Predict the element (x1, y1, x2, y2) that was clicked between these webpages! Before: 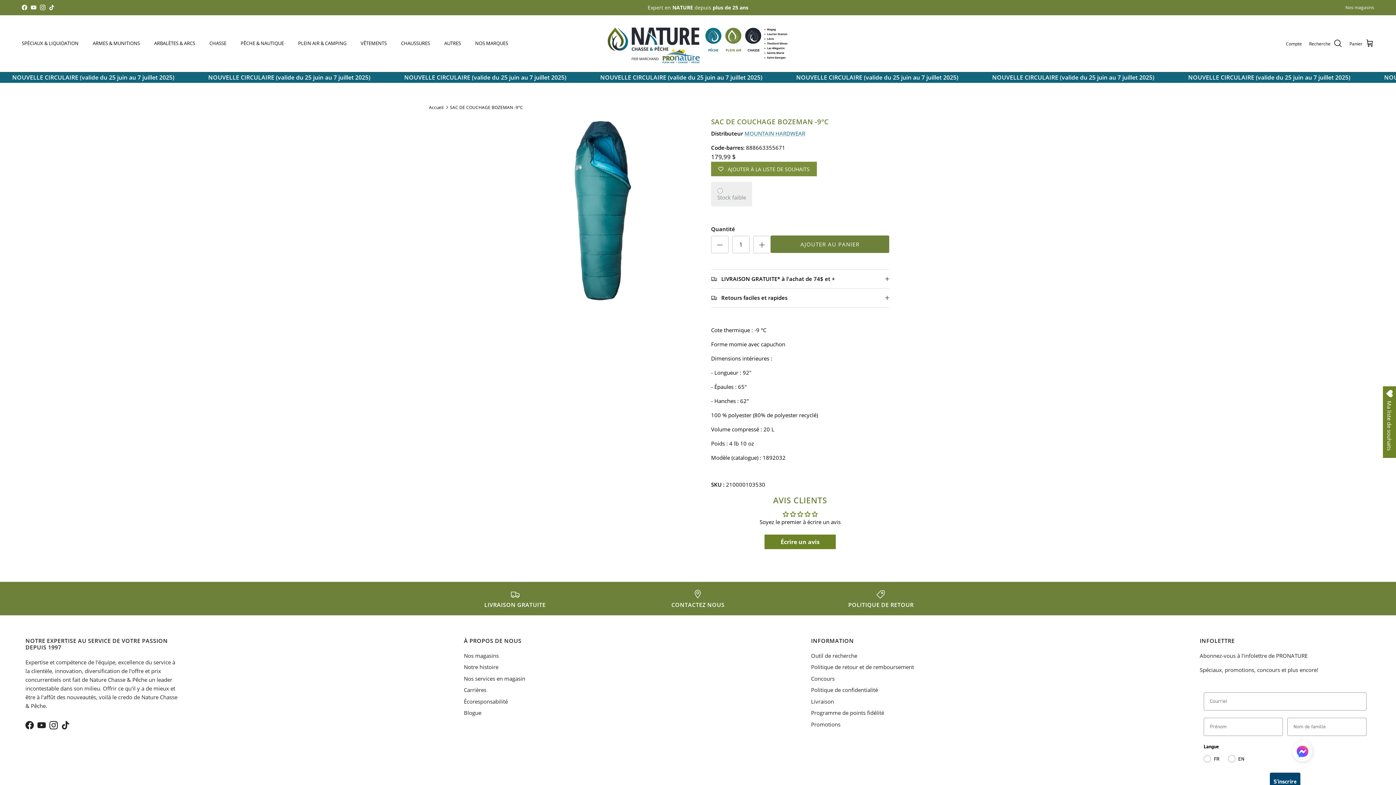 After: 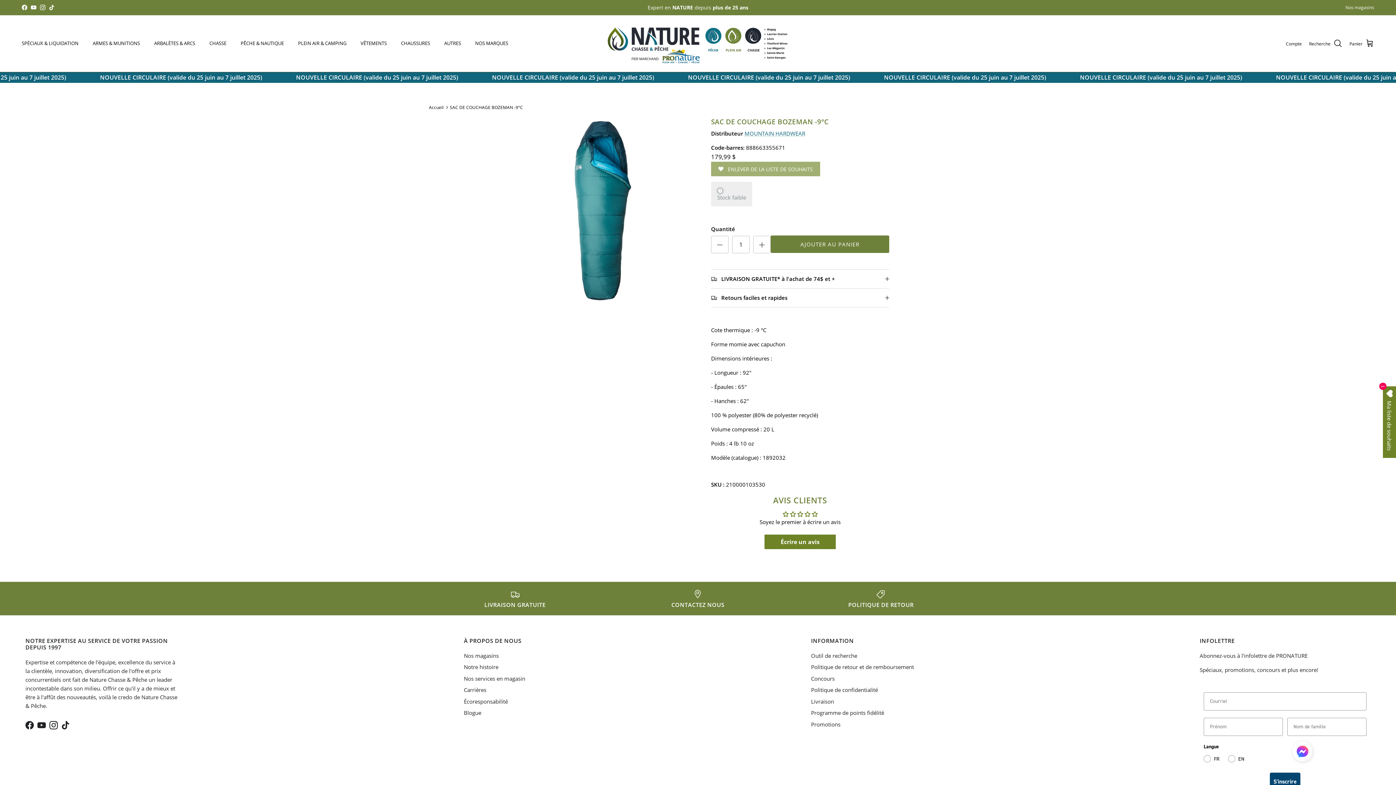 Action: bbox: (711, 161, 817, 176) label: AJOUTER À LA LISTE DE SOUHAITS